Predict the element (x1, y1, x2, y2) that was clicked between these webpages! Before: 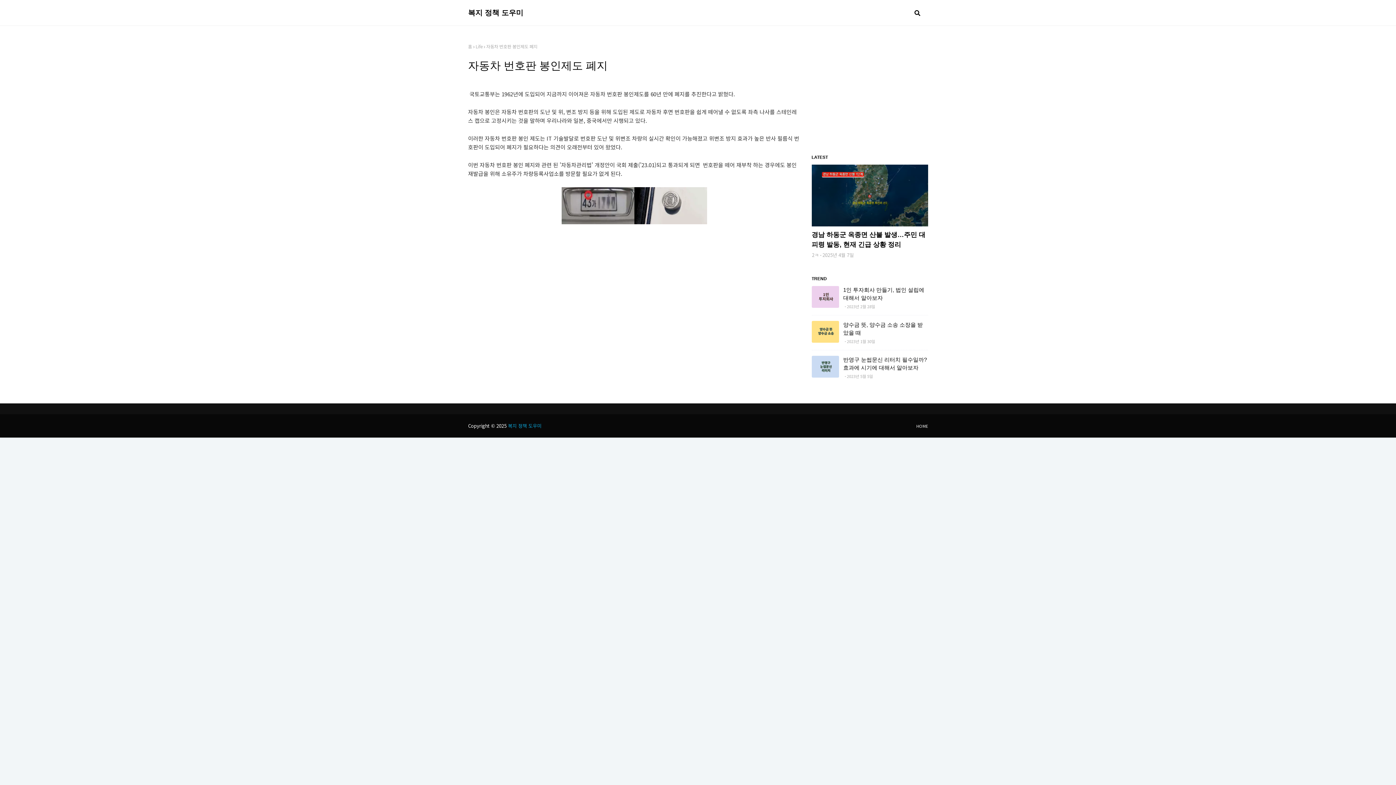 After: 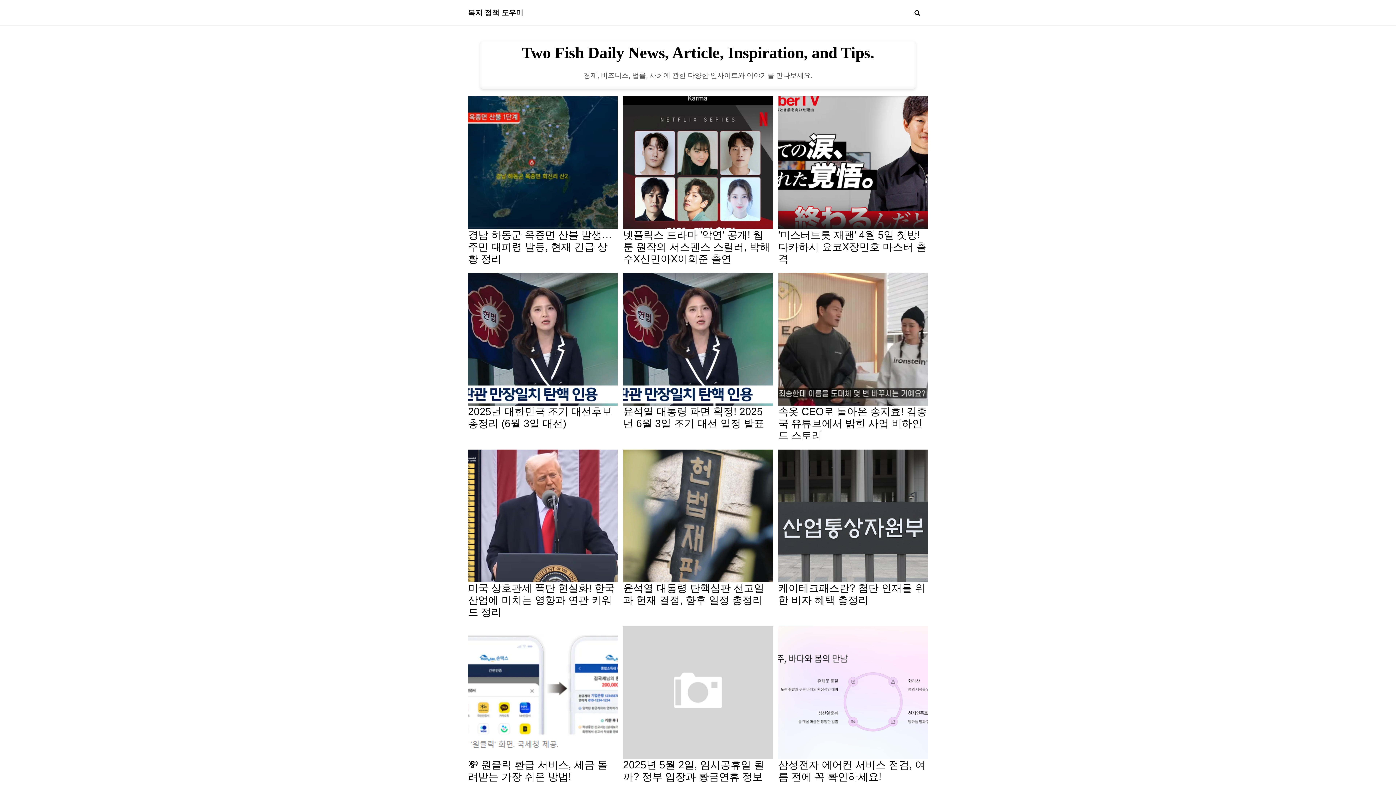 Action: label: 복지 정책 도우미 bbox: (508, 422, 541, 429)